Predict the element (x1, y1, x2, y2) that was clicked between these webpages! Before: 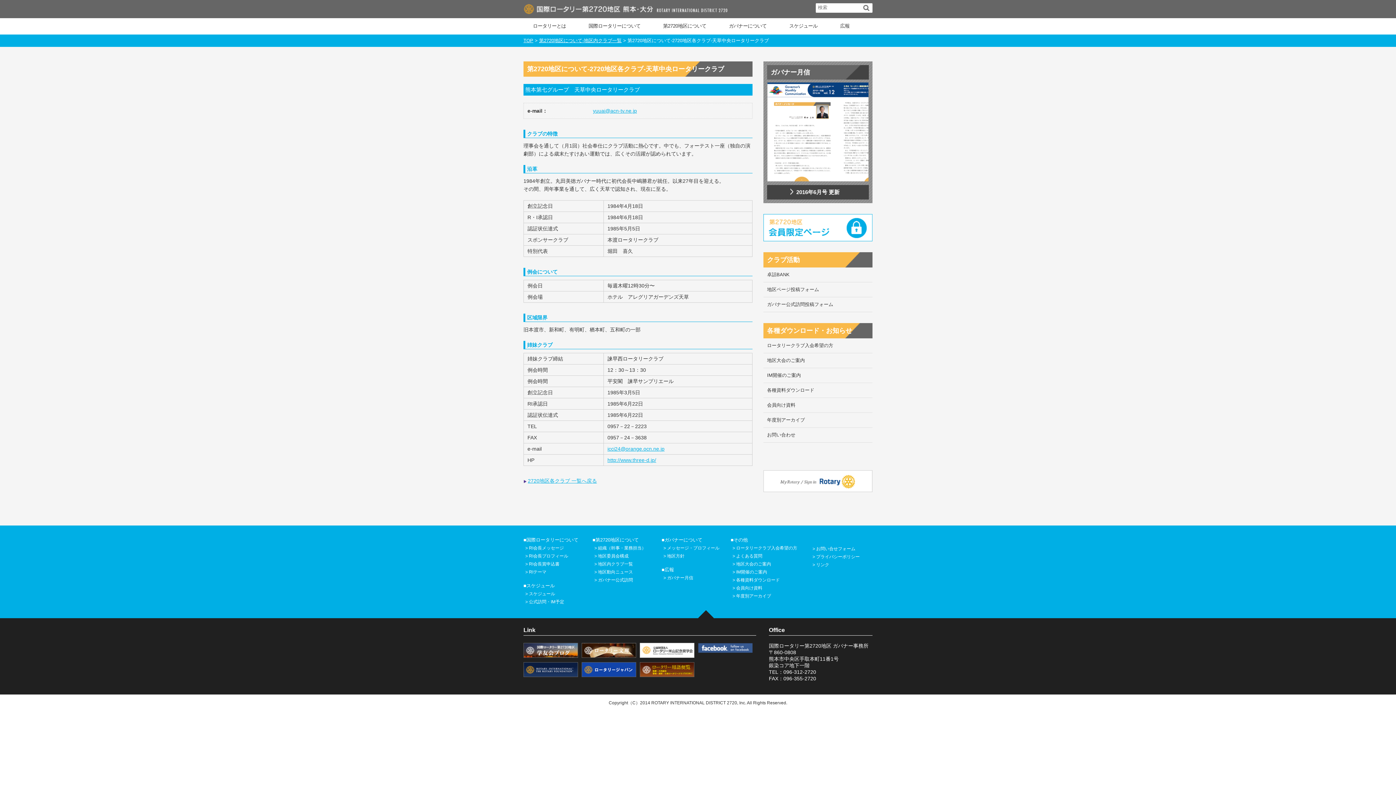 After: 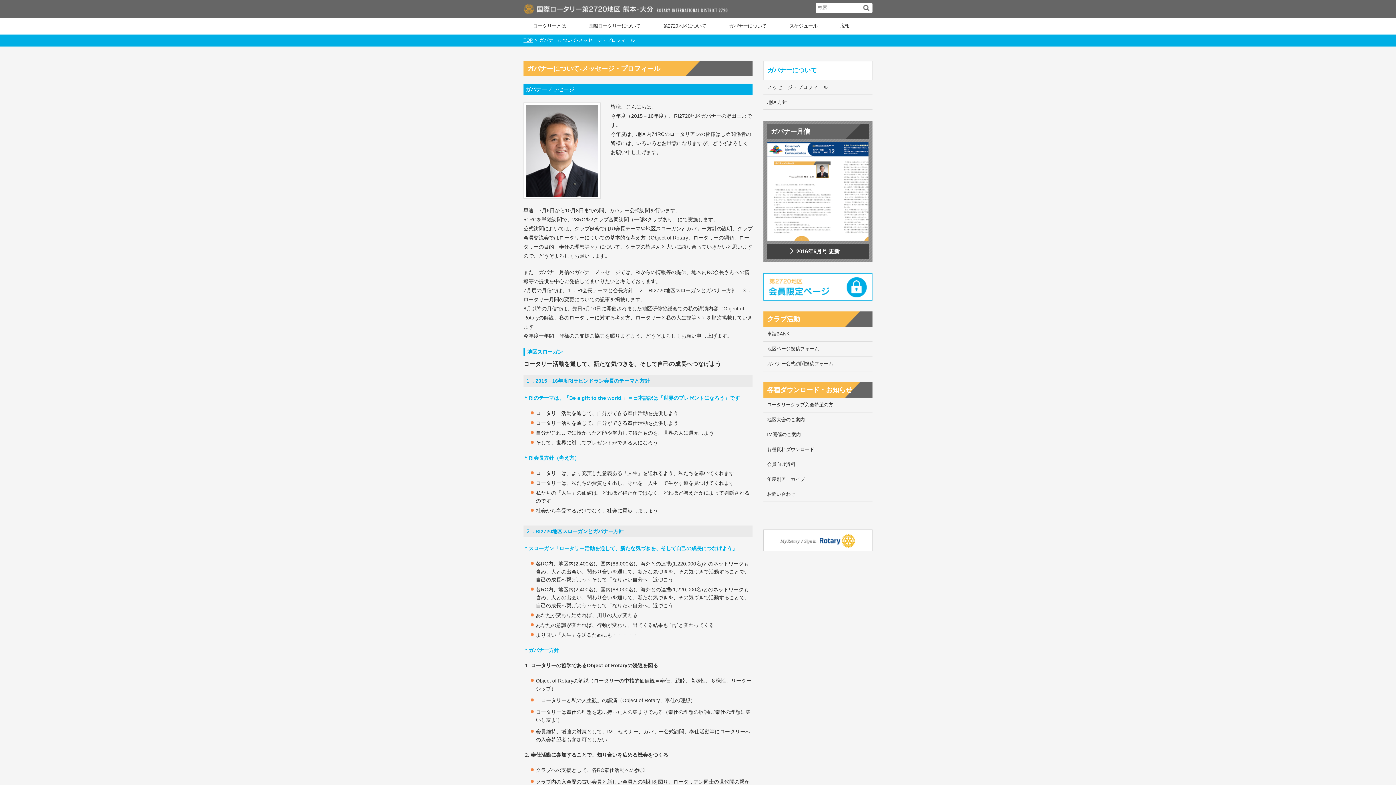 Action: bbox: (661, 545, 719, 550) label: メッセージ・プロフィール